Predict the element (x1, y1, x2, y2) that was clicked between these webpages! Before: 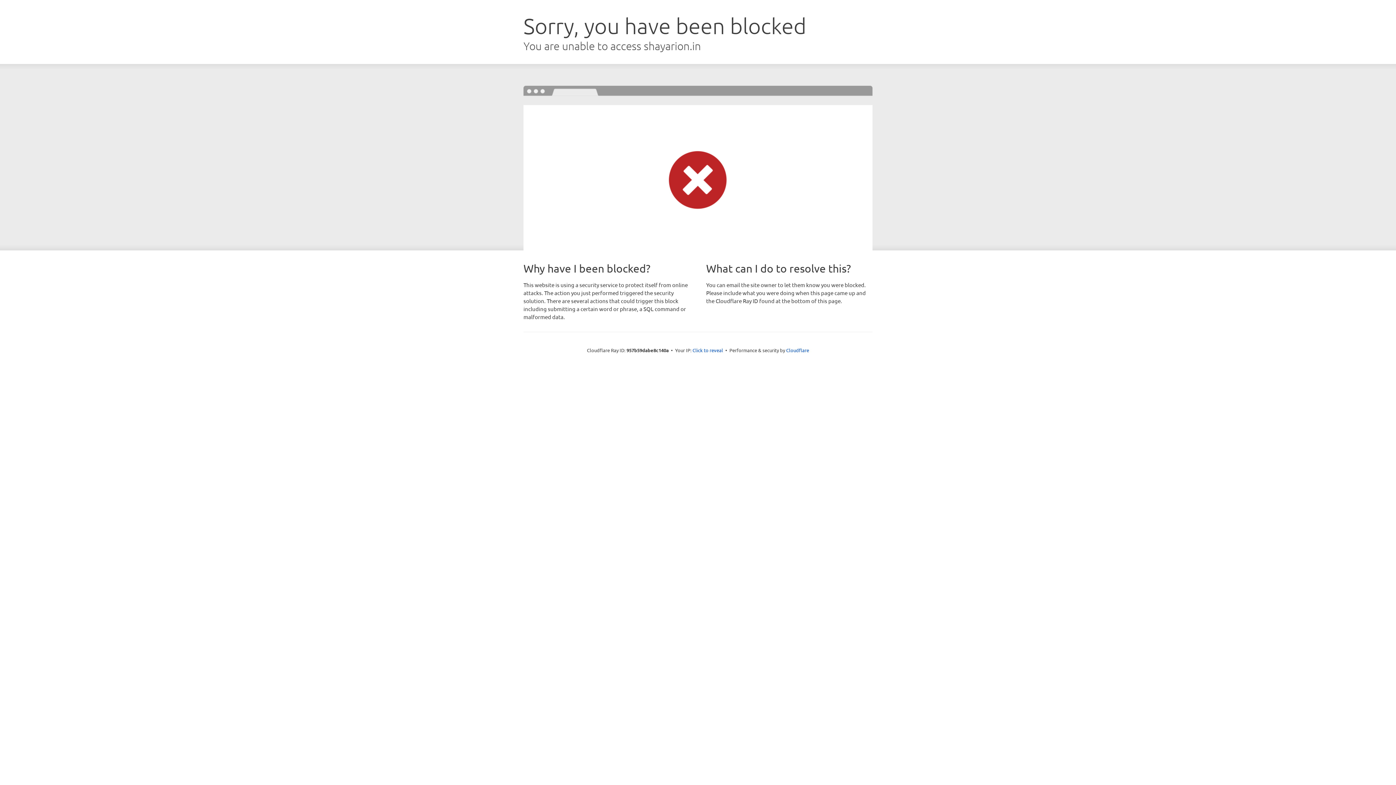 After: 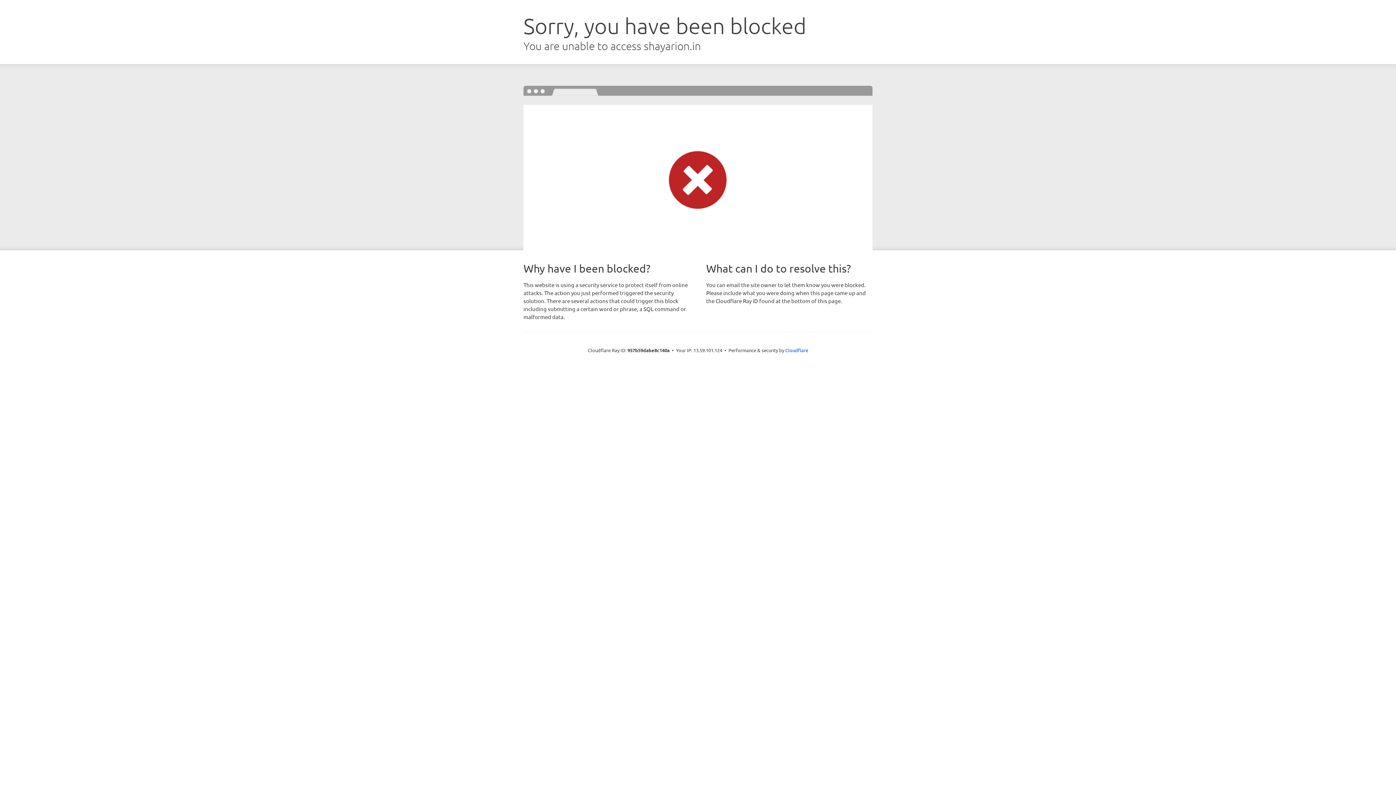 Action: bbox: (692, 346, 723, 353) label: Click to reveal